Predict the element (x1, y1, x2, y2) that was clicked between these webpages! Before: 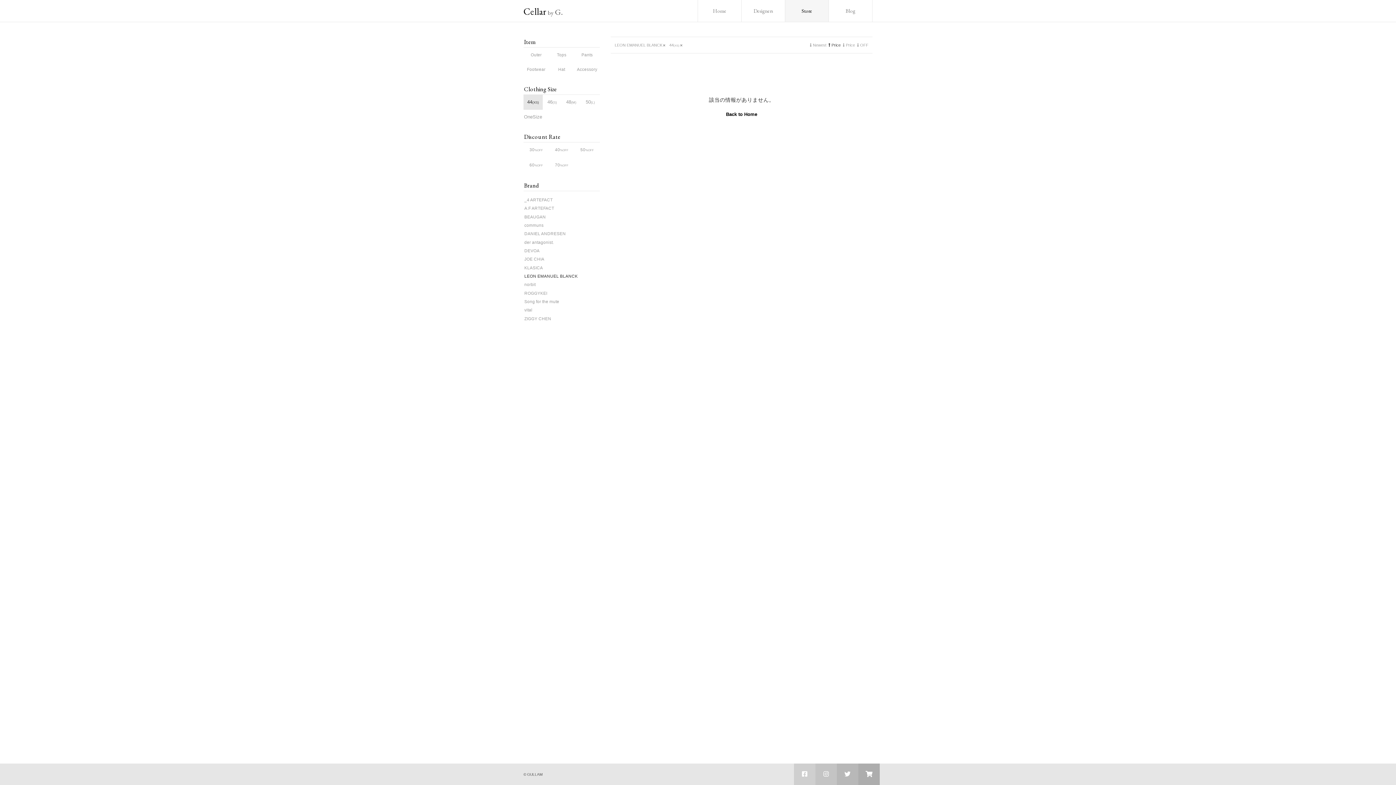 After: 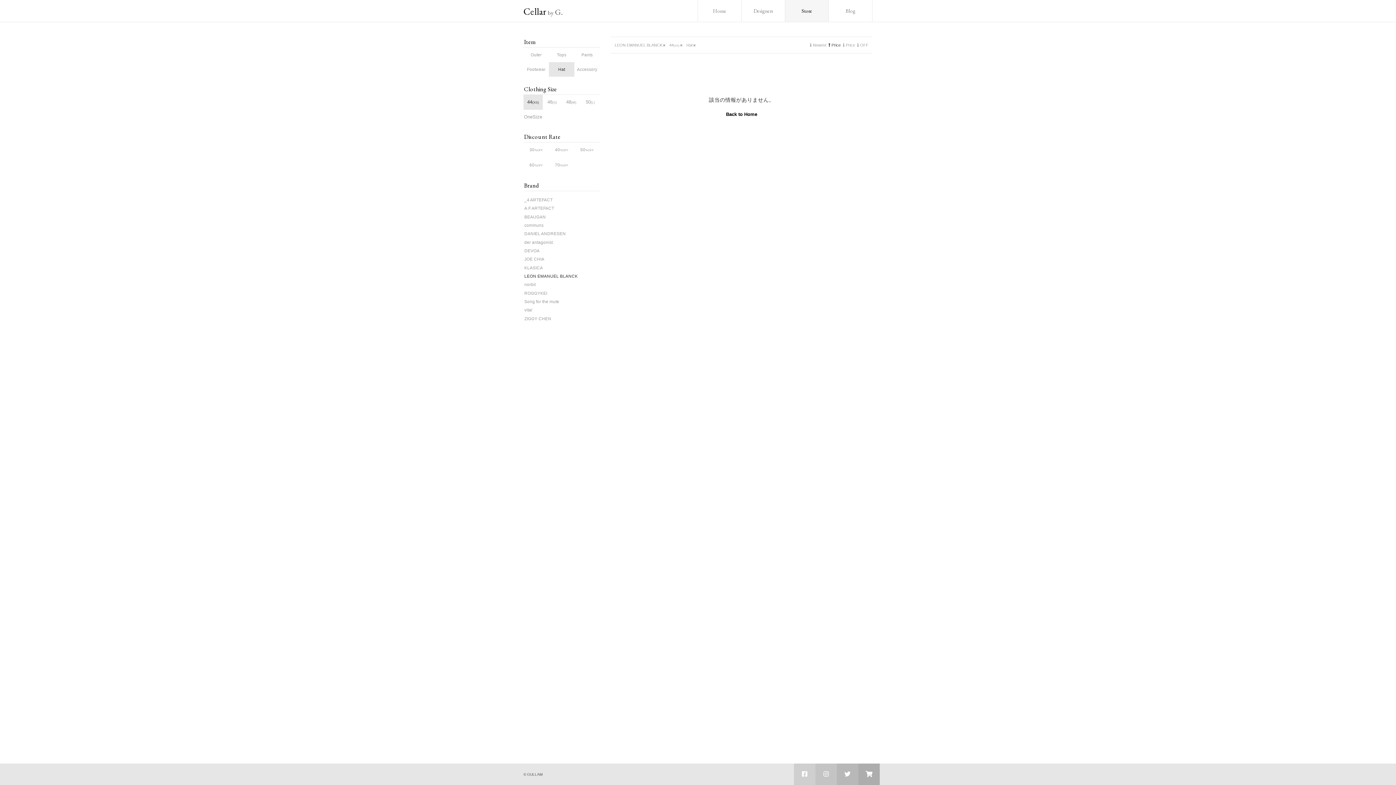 Action: label: Hat bbox: (549, 62, 574, 76)